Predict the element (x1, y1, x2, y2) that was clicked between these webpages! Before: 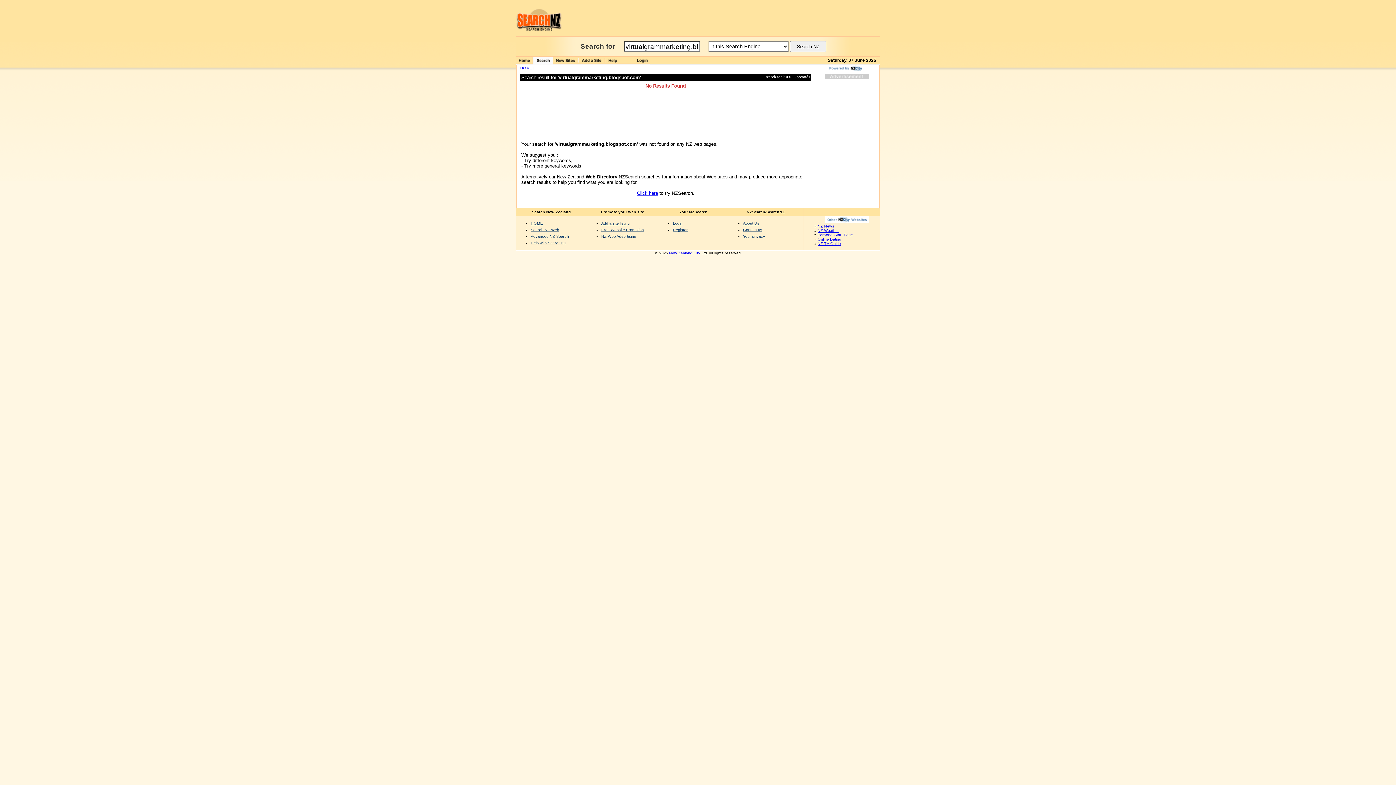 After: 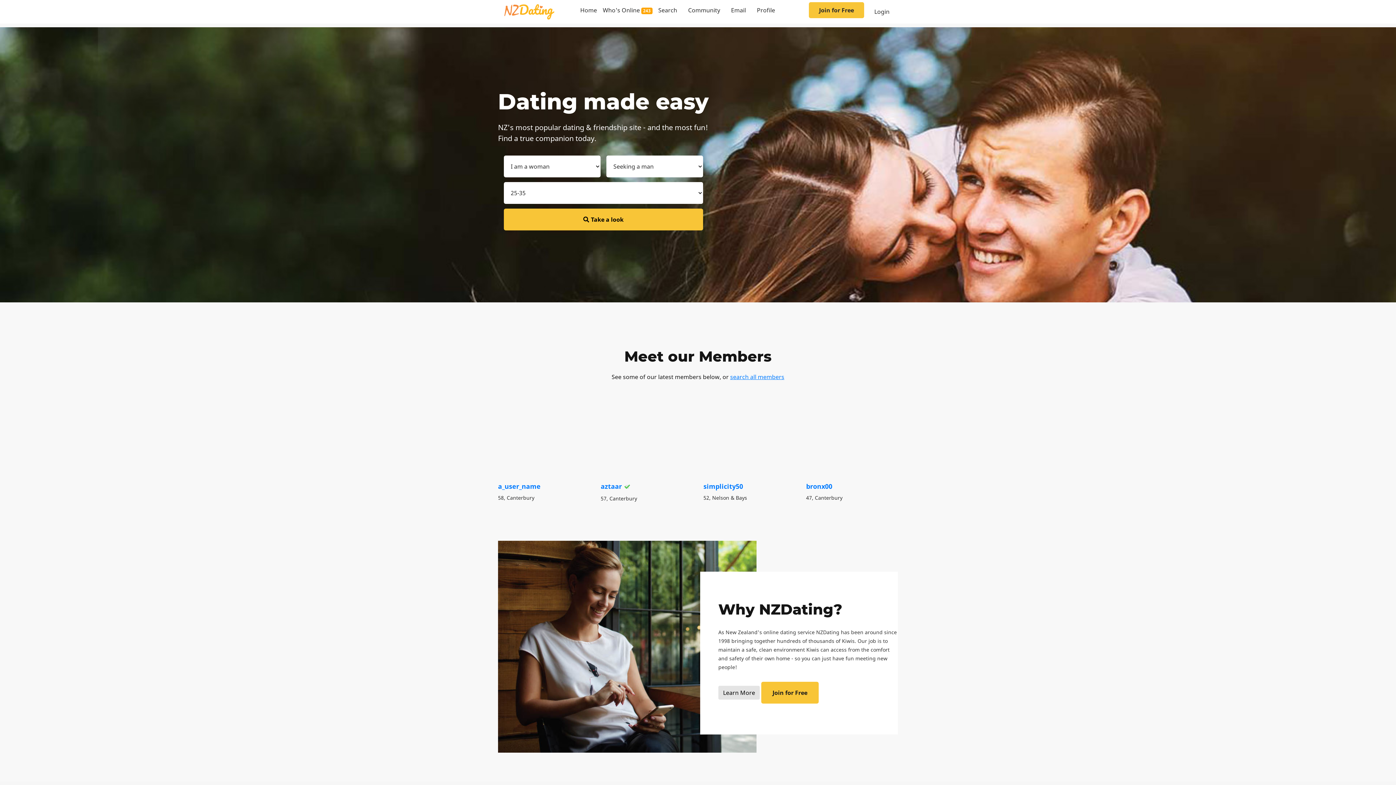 Action: label: Online Dating bbox: (817, 237, 841, 241)